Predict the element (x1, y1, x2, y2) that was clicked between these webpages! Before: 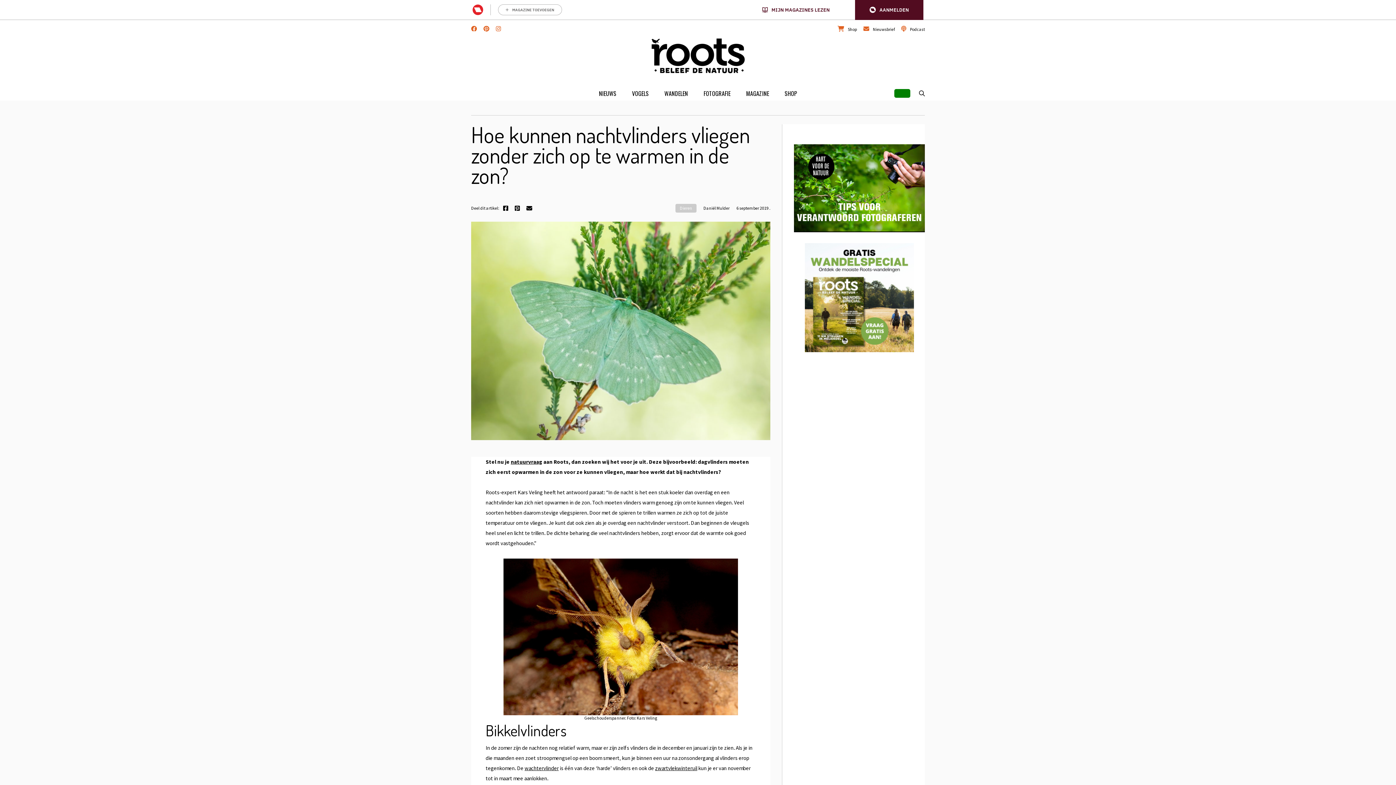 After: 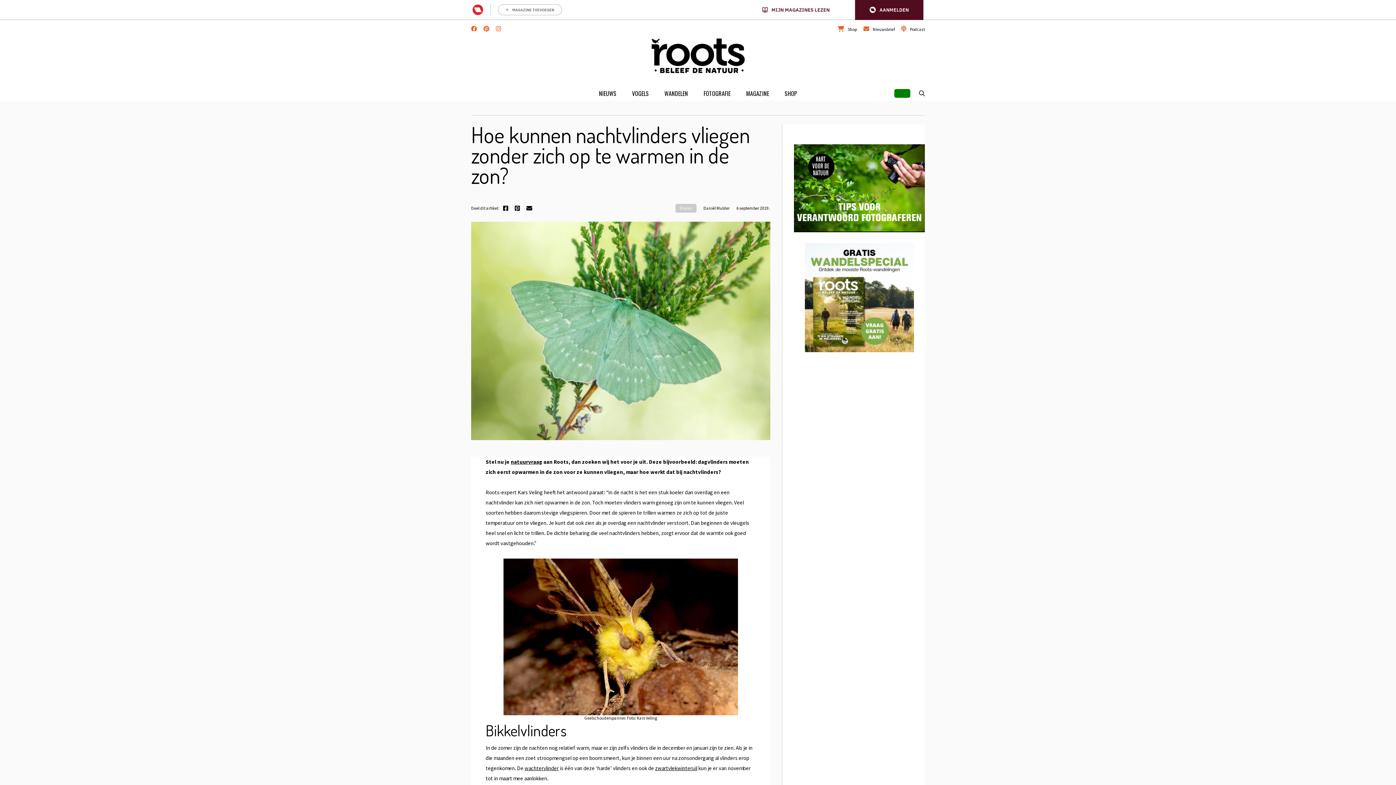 Action: bbox: (503, 206, 508, 211)